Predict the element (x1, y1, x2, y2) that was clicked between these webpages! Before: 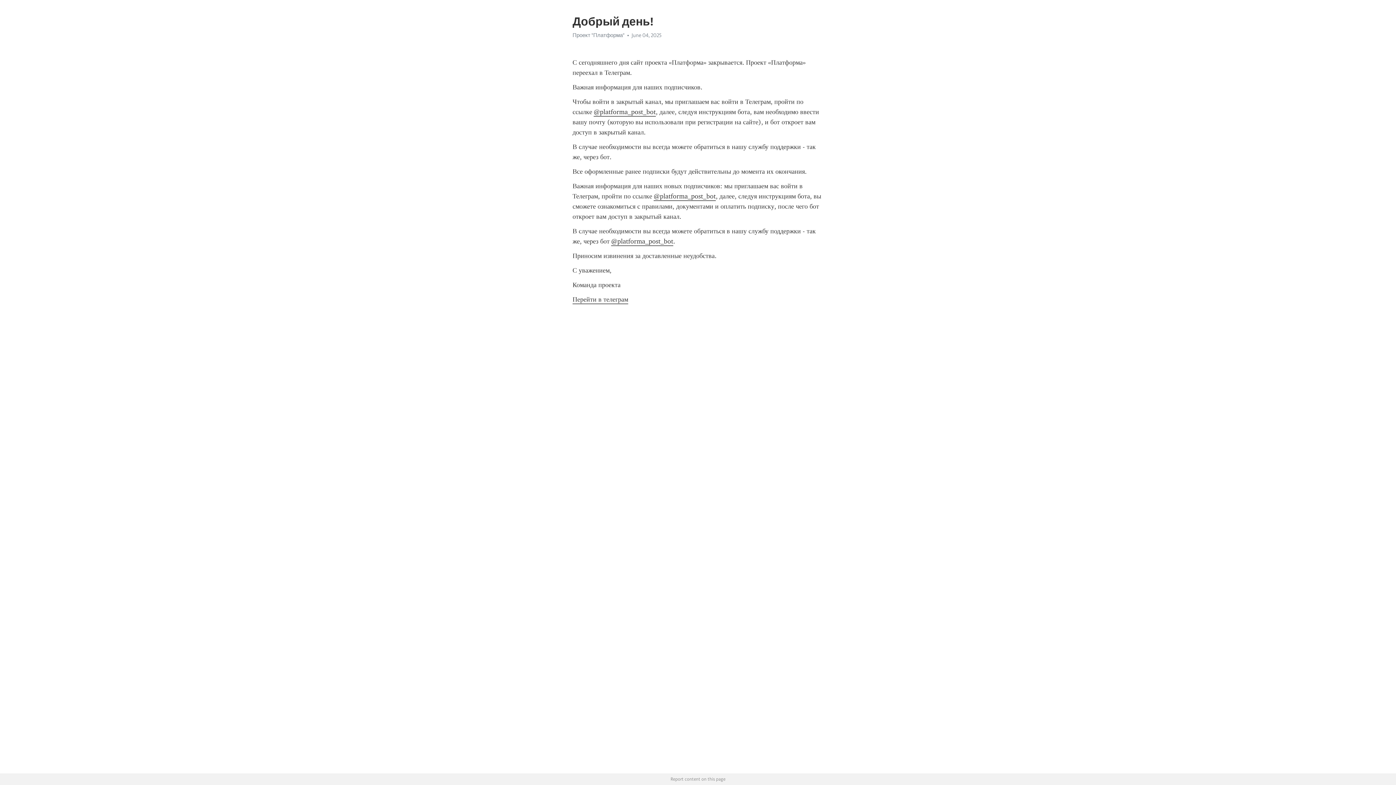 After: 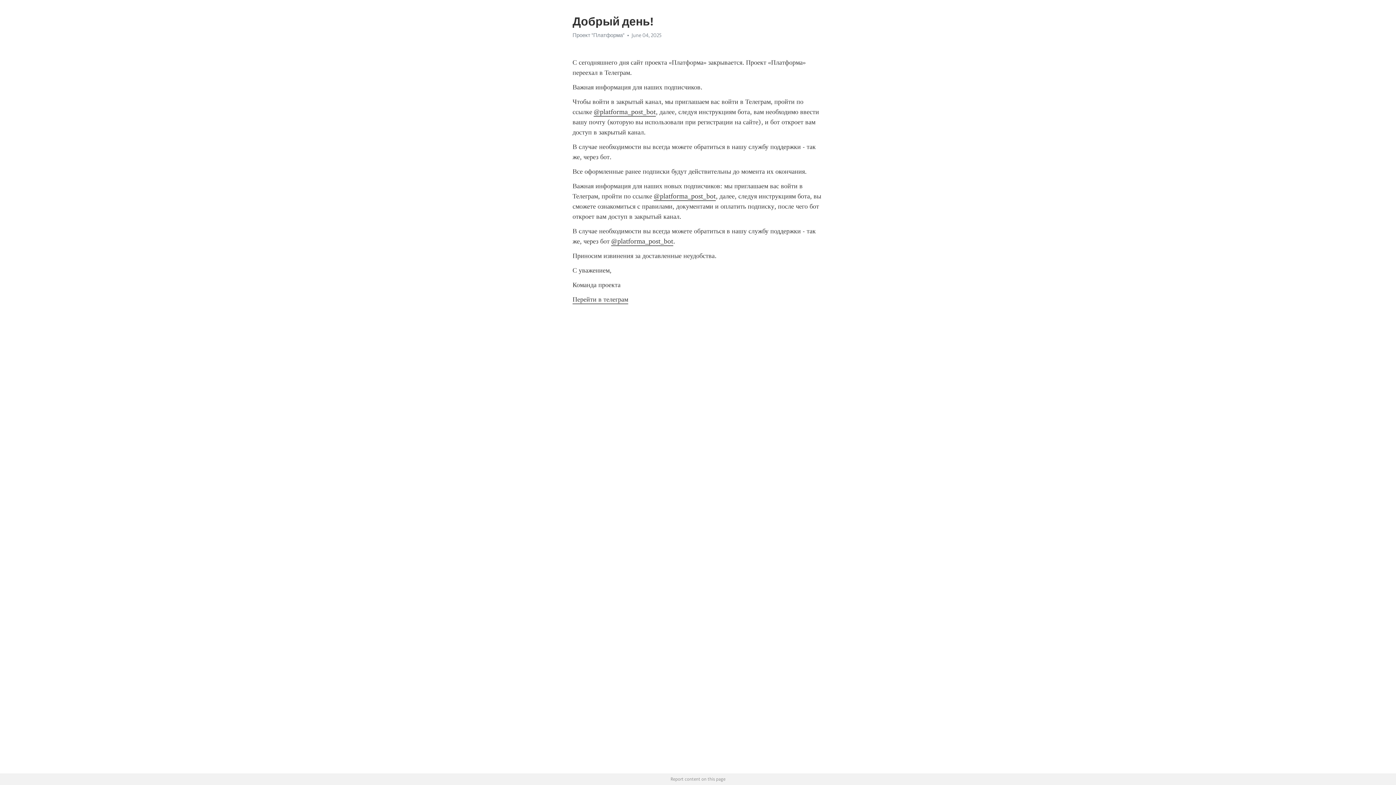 Action: label: Проект "Платформа" bbox: (572, 32, 624, 38)